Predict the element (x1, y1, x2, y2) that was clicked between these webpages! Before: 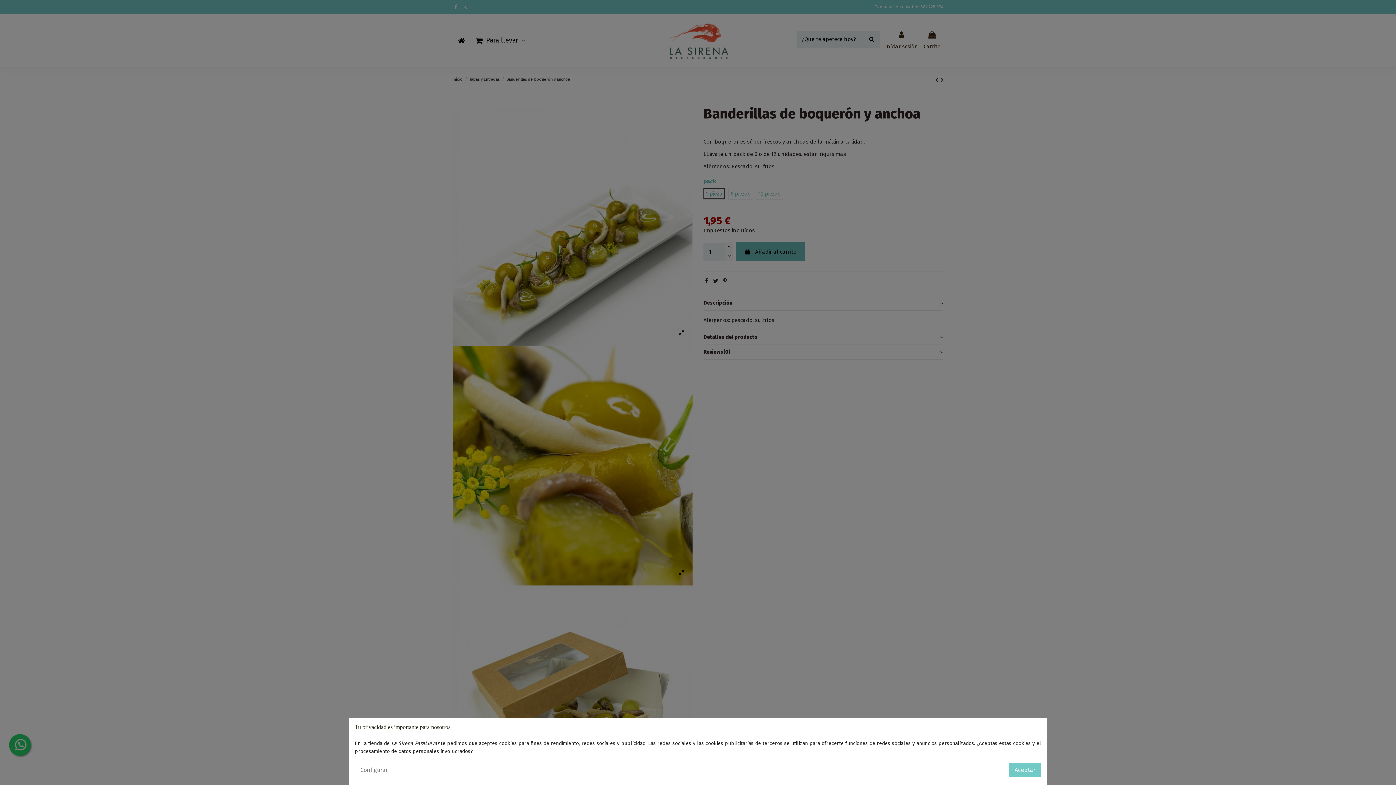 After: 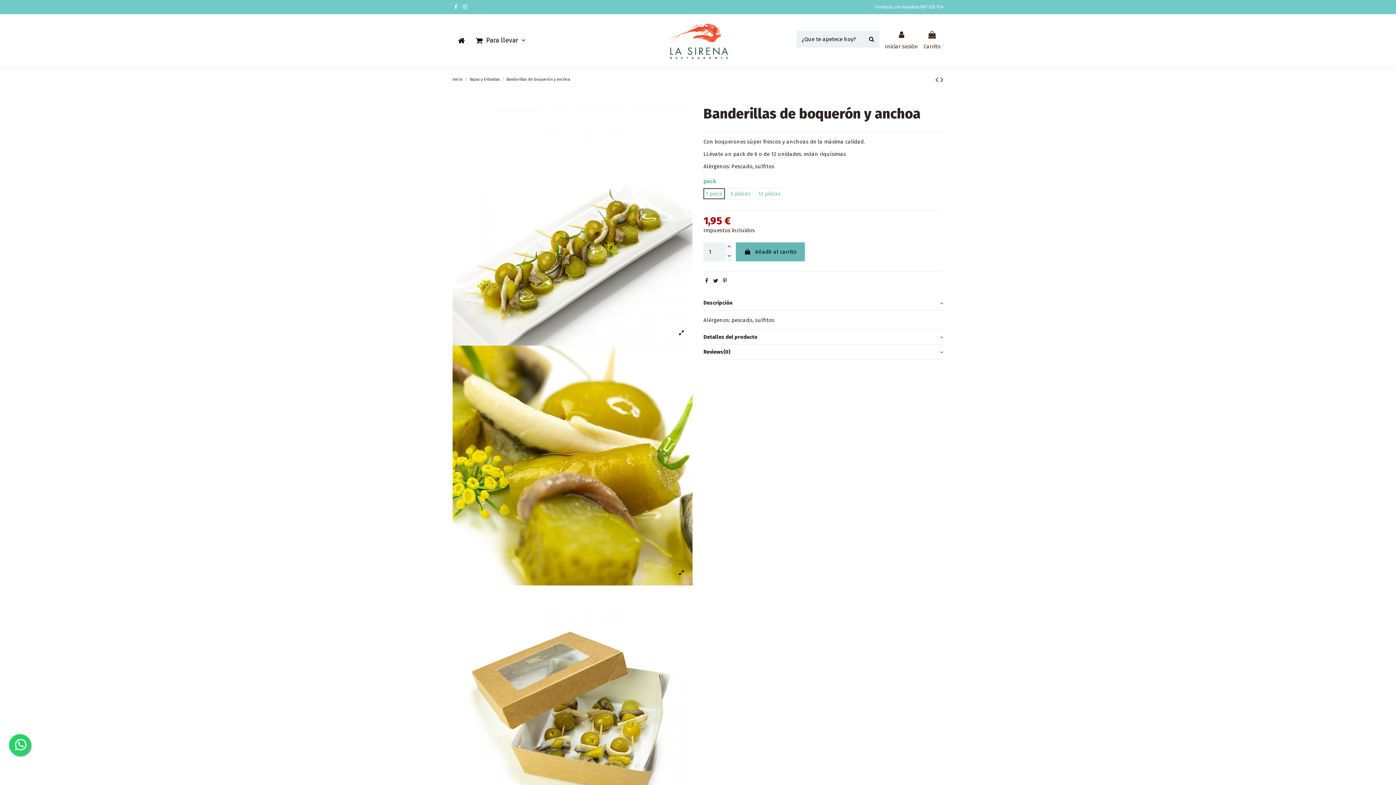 Action: label: Aceptar bbox: (1009, 763, 1041, 777)